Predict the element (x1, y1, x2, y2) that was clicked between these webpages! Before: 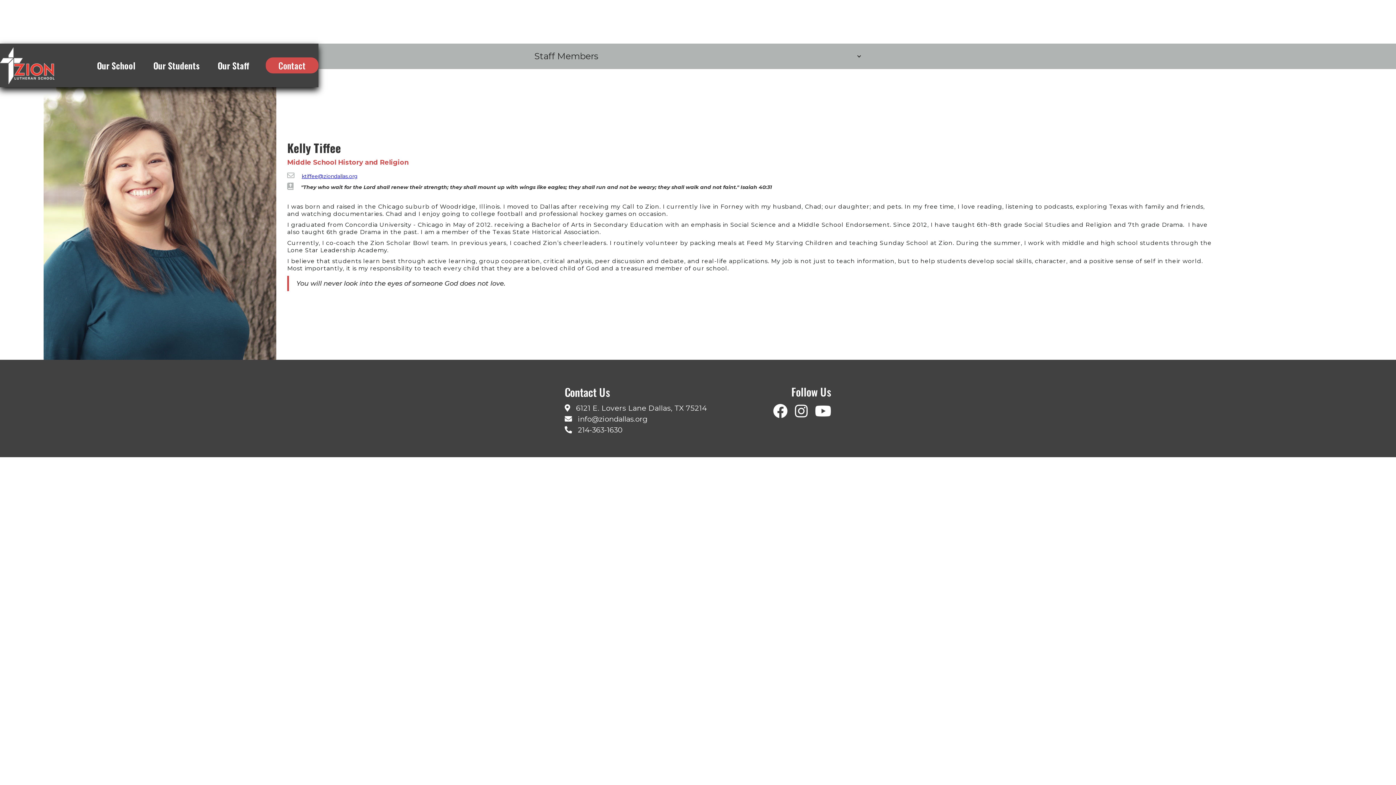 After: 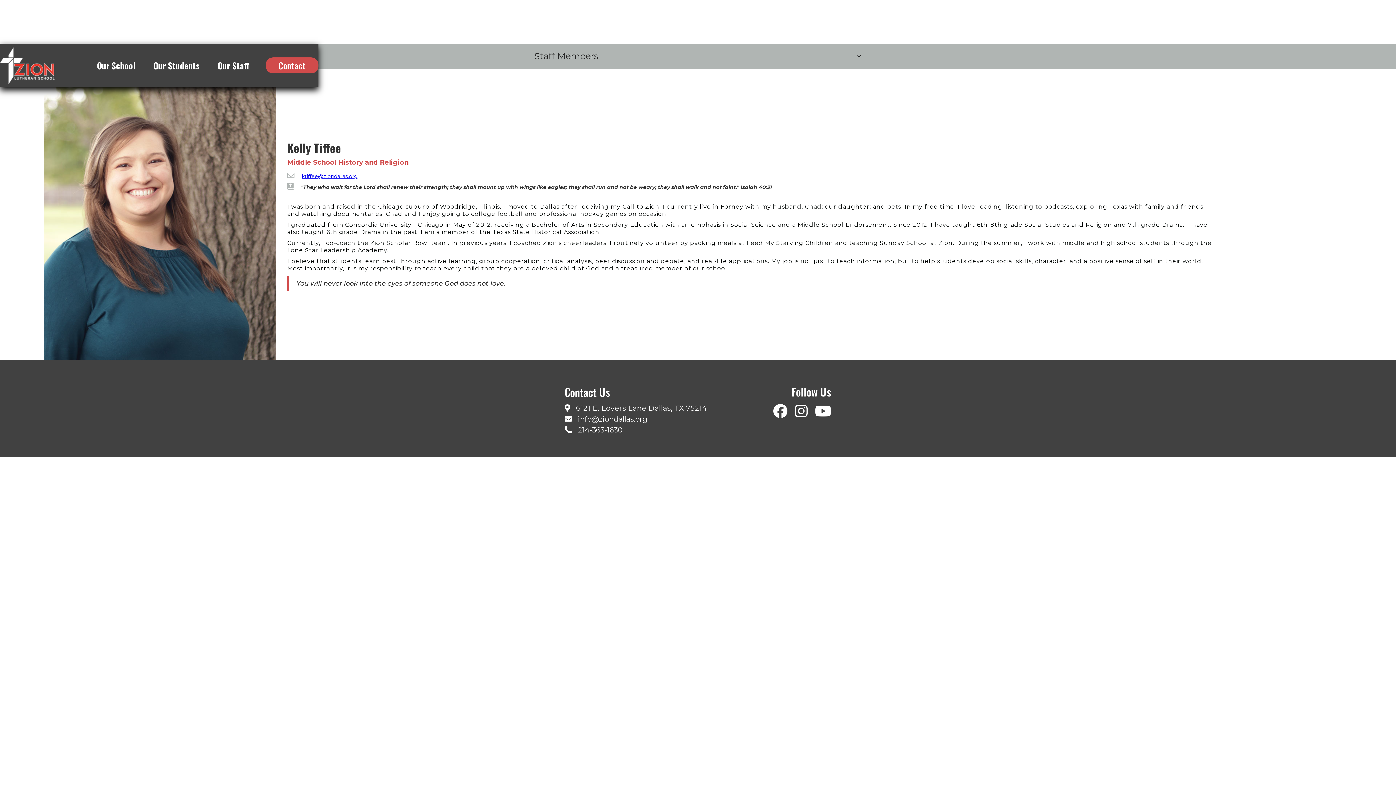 Action: label: ktiffee@ziondallas.org bbox: (294, 173, 365, 179)